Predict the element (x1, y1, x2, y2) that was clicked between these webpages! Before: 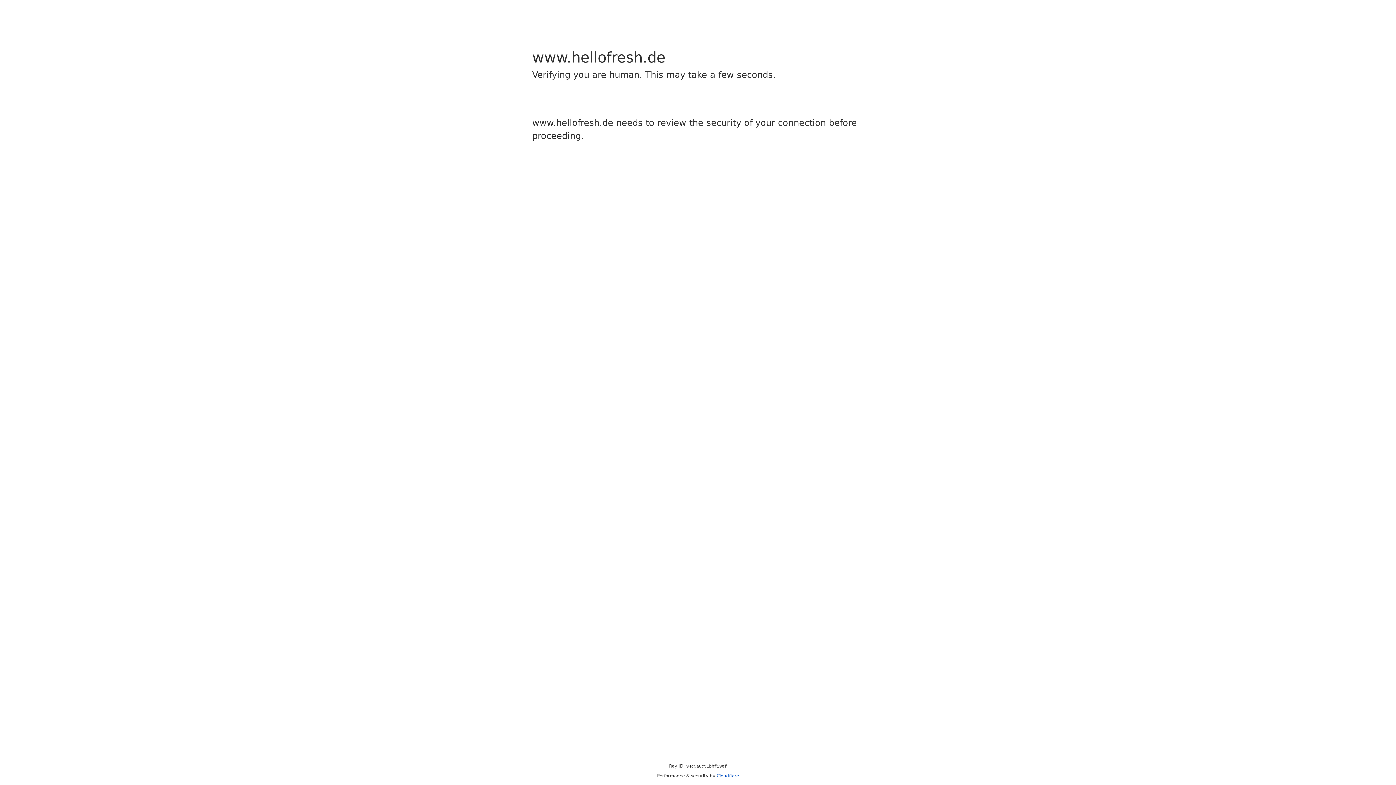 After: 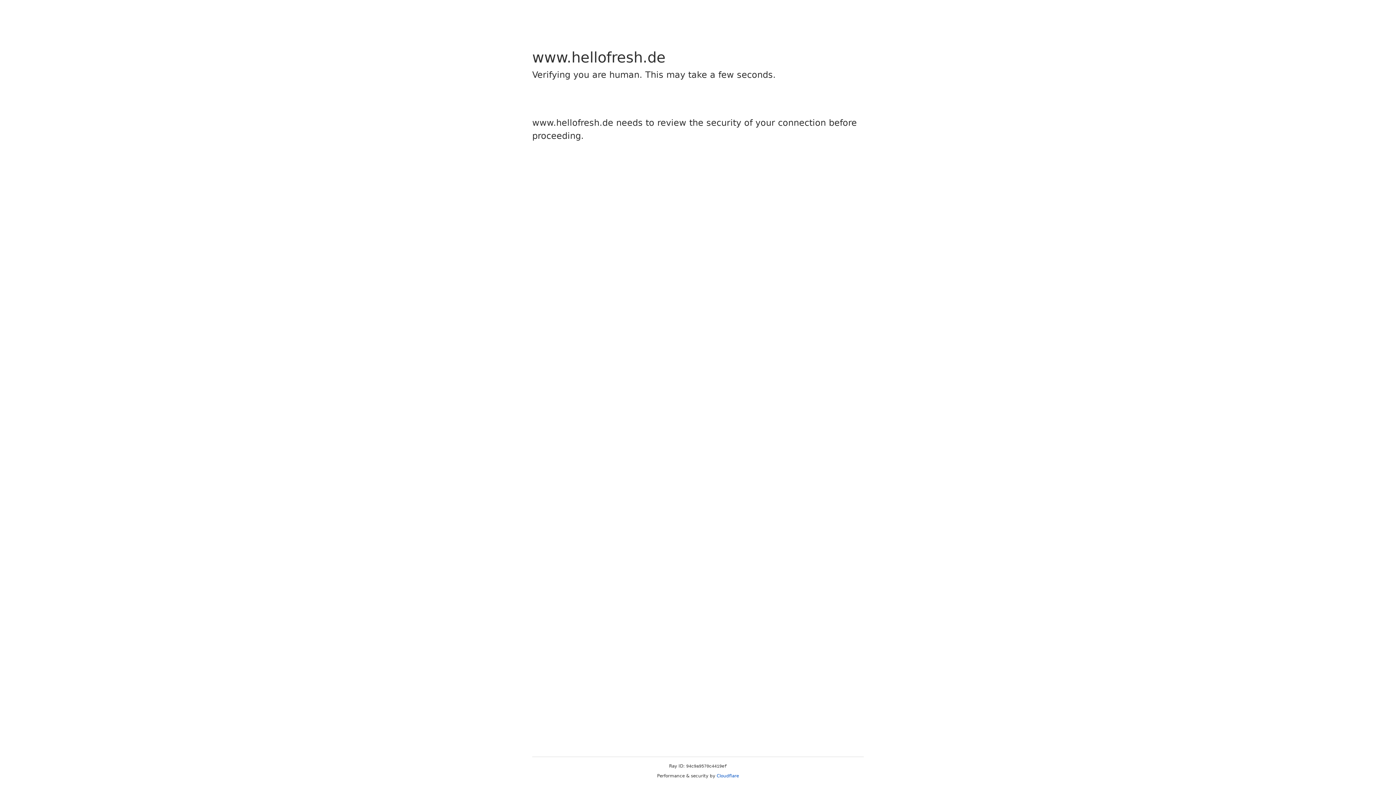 Action: bbox: (716, 773, 739, 778) label: Cloudflare